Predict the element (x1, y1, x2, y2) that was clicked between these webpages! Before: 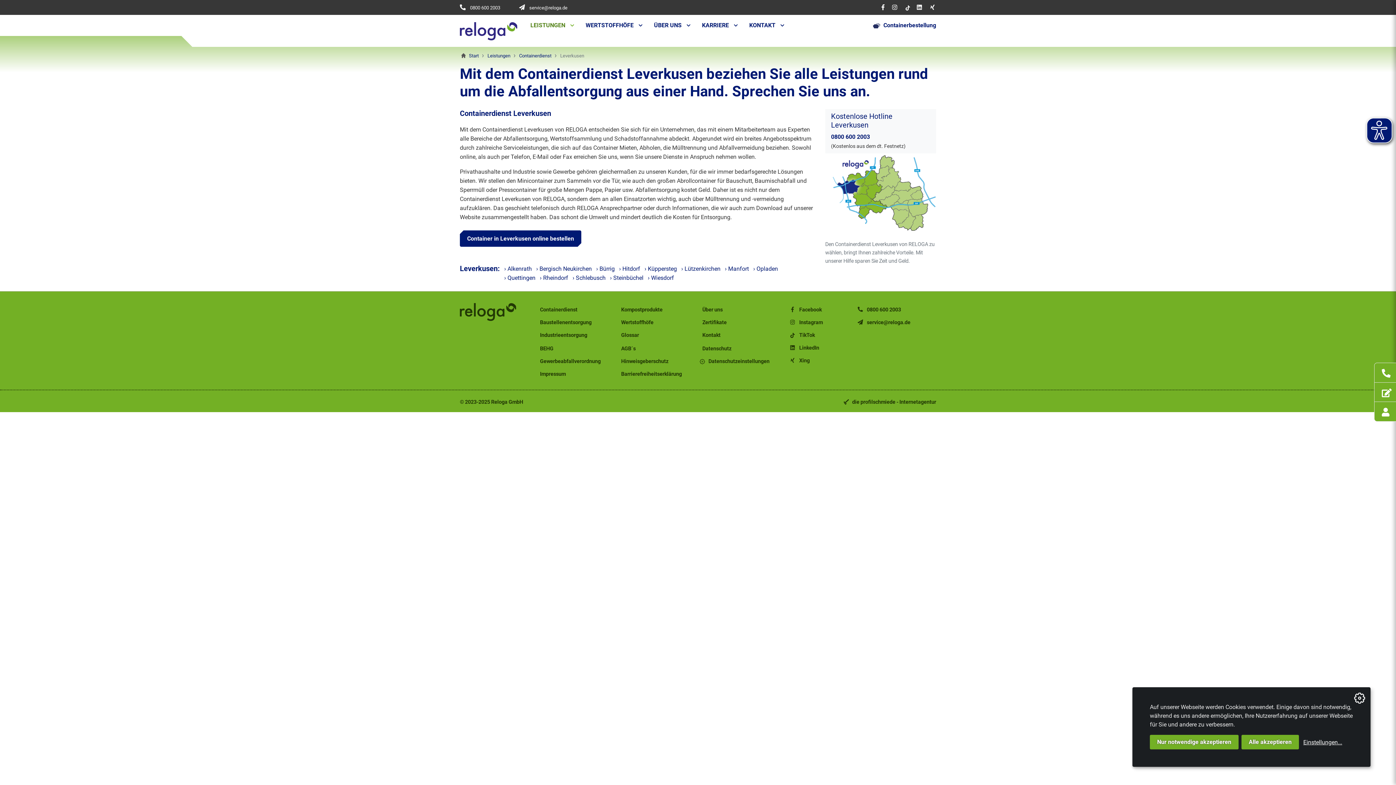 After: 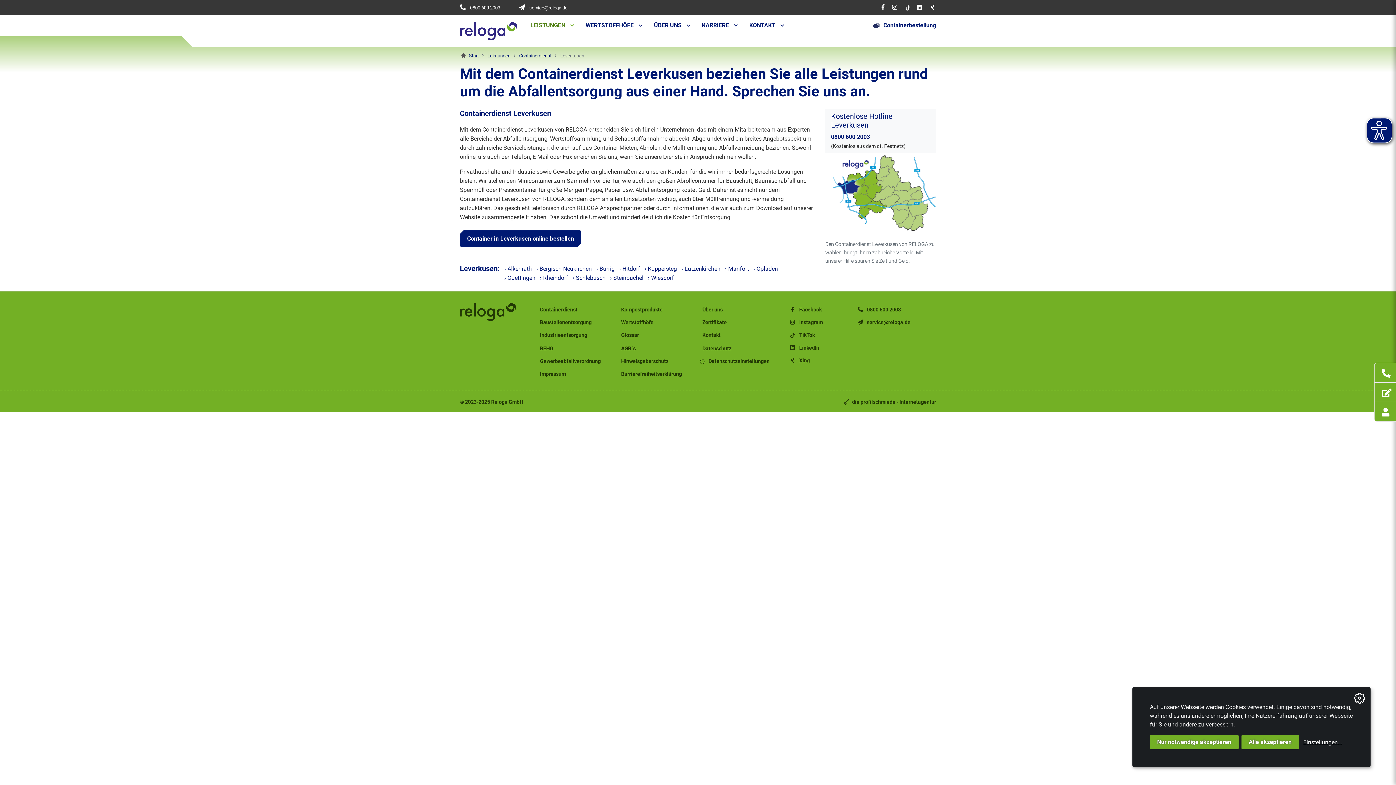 Action: label: service@reloga.de bbox: (529, 5, 567, 10)